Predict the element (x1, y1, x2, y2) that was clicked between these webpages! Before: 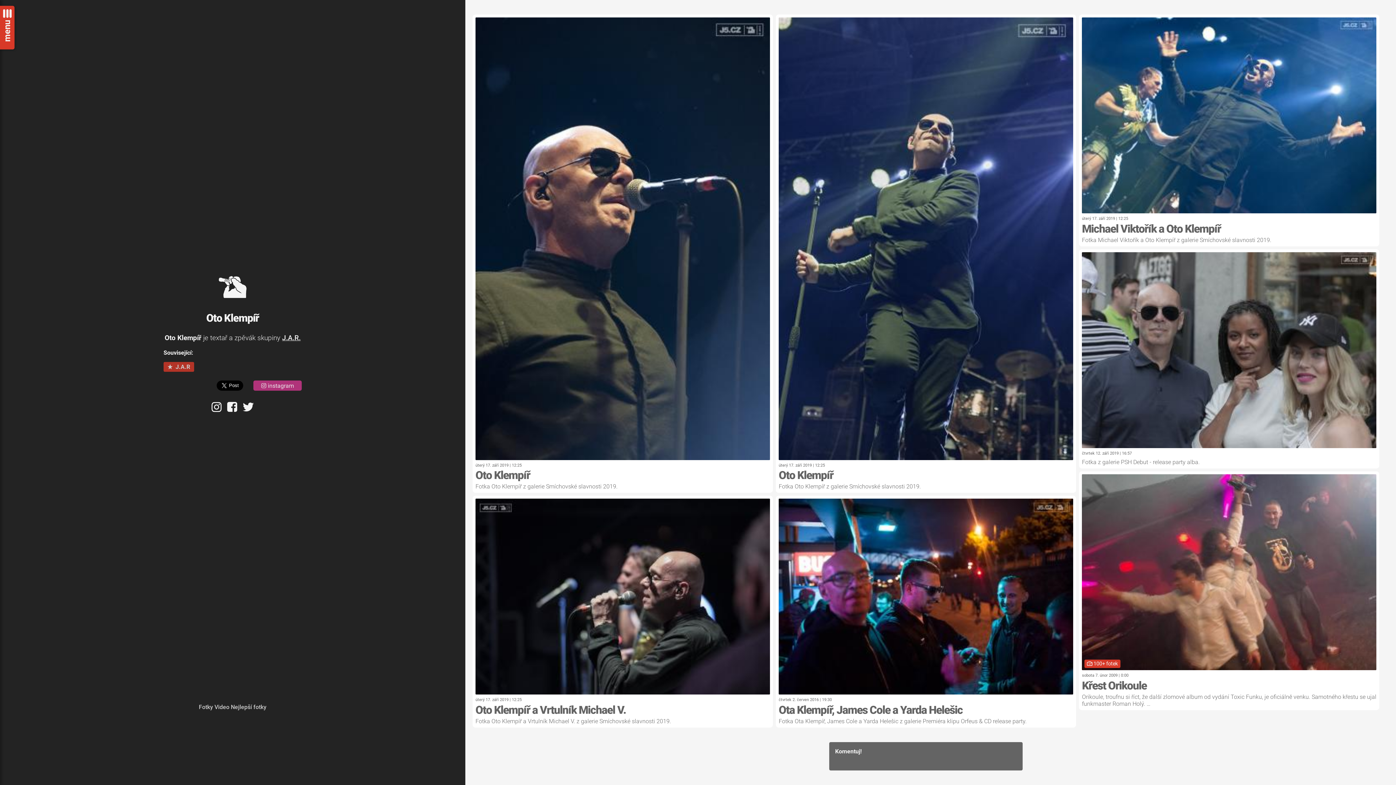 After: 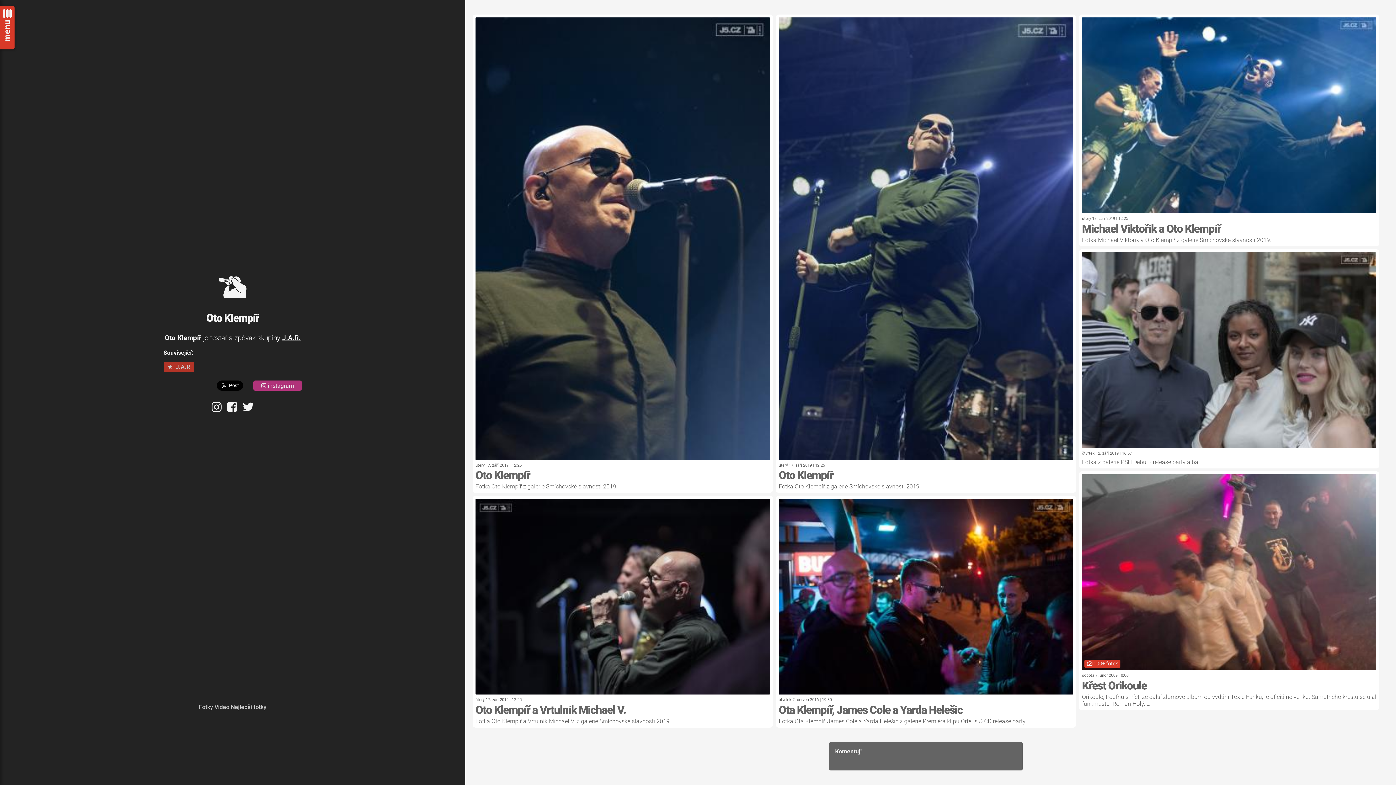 Action: bbox: (227, 401, 237, 413) label: 